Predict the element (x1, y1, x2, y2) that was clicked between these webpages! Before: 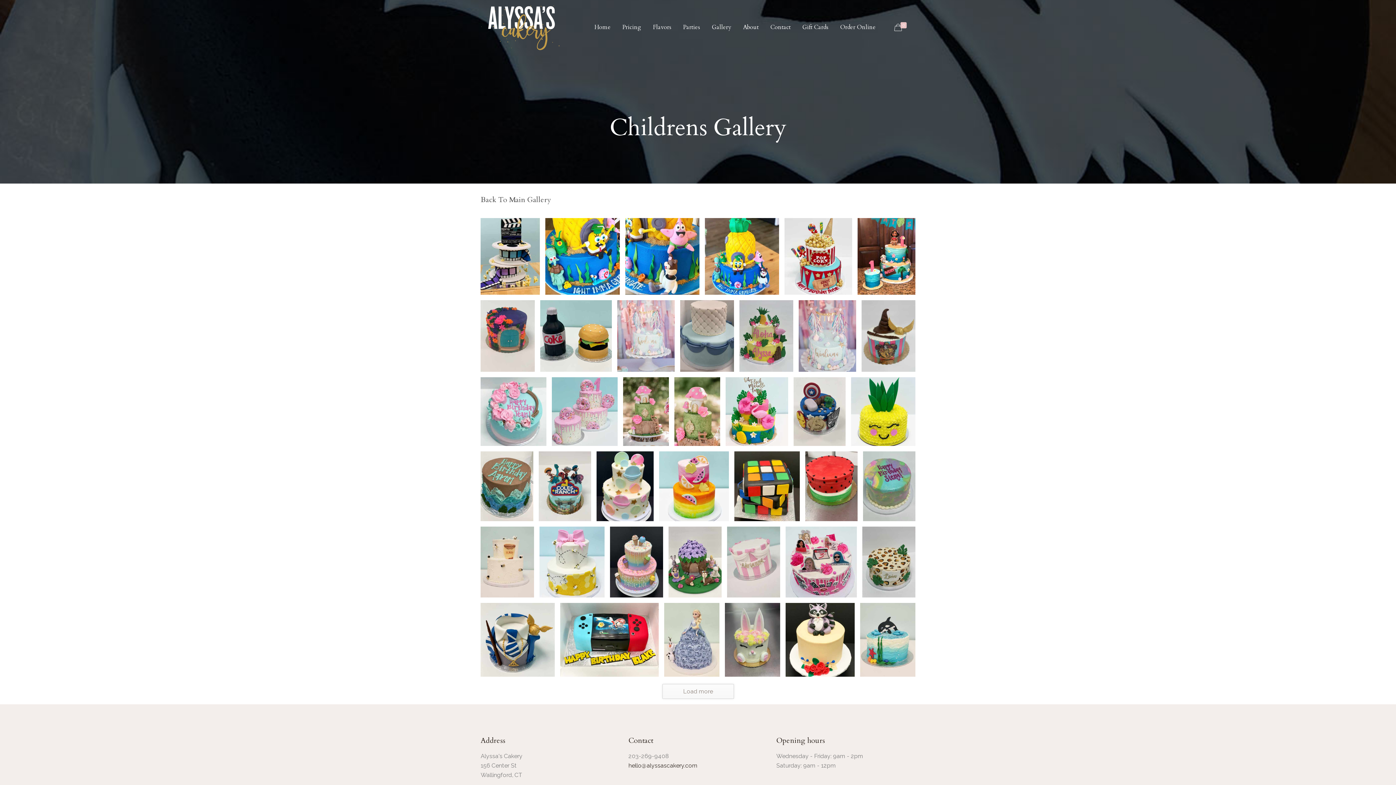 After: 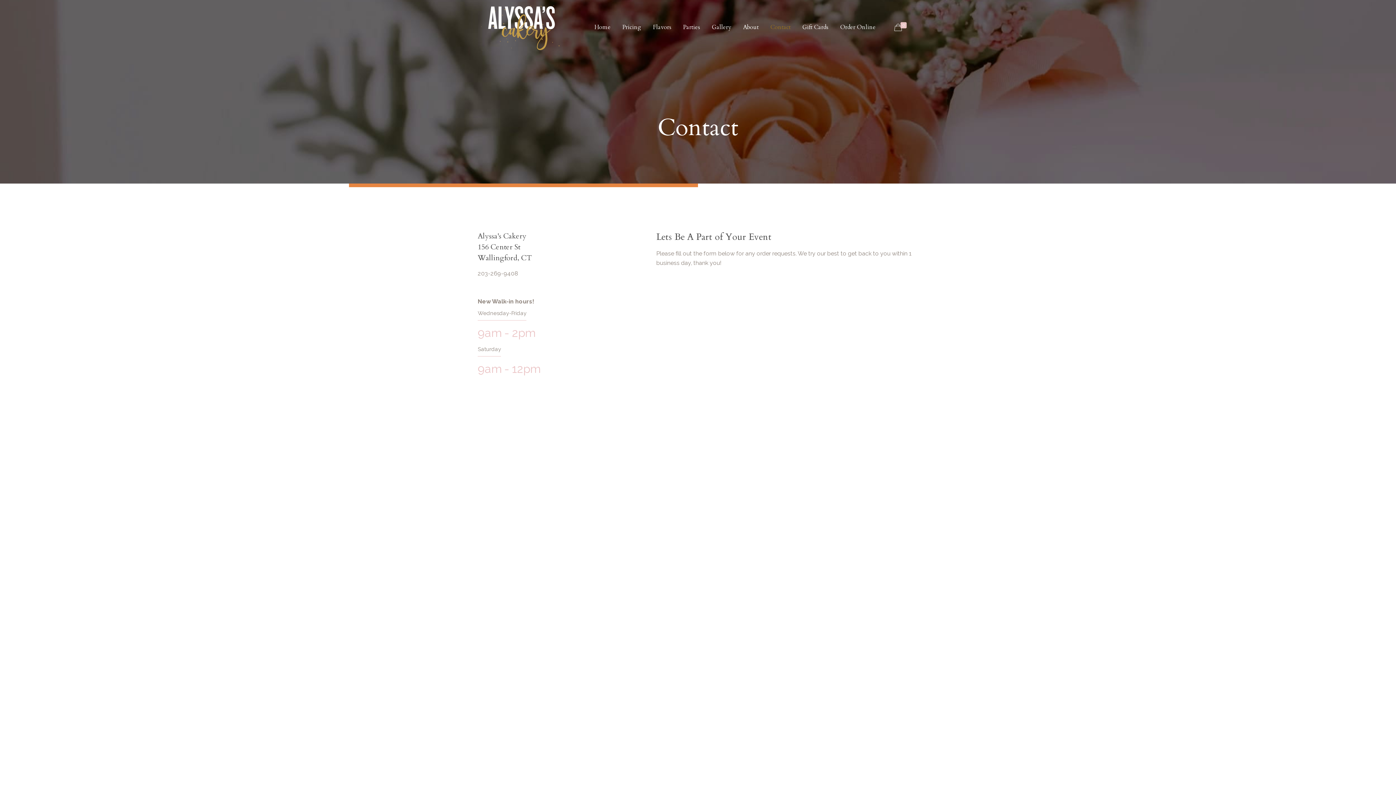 Action: label: Contact bbox: (764, 0, 796, 54)